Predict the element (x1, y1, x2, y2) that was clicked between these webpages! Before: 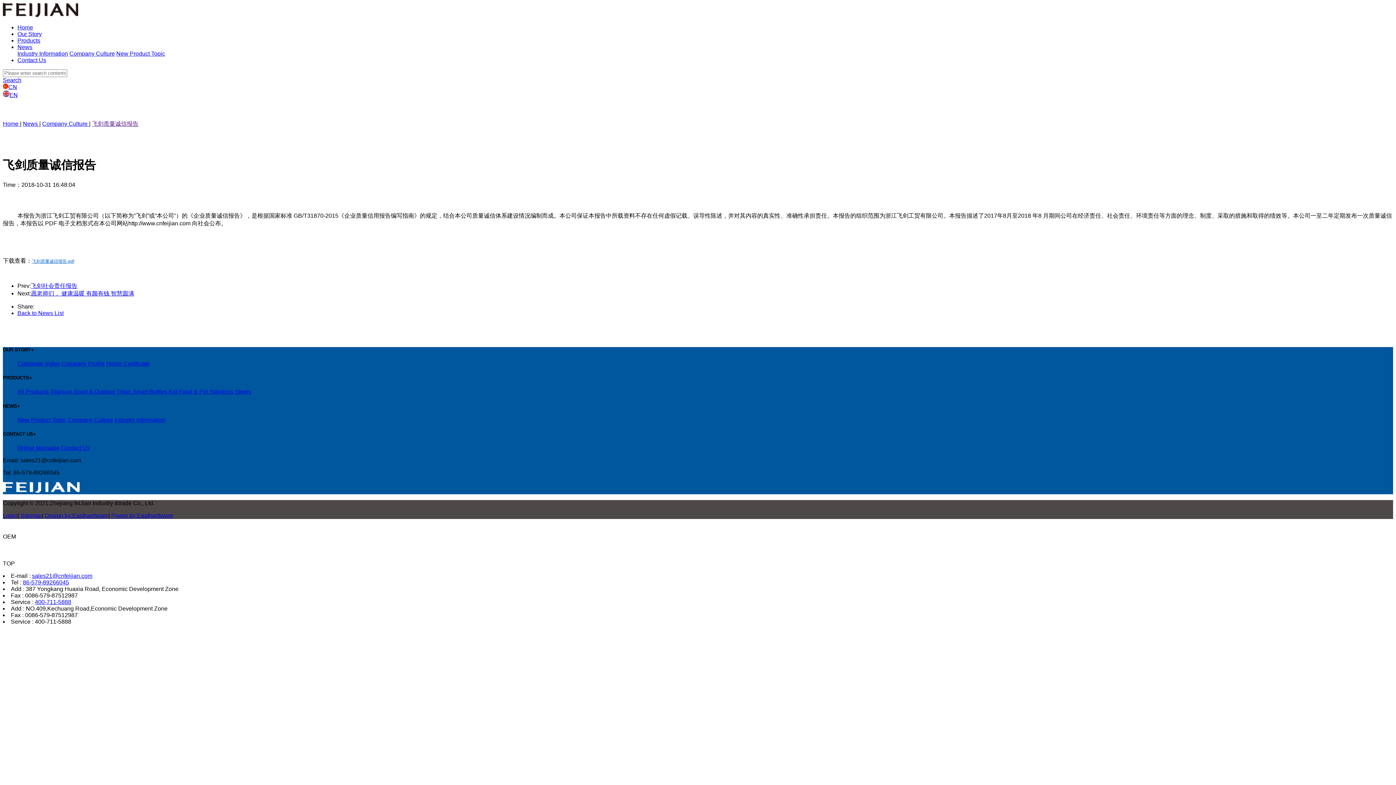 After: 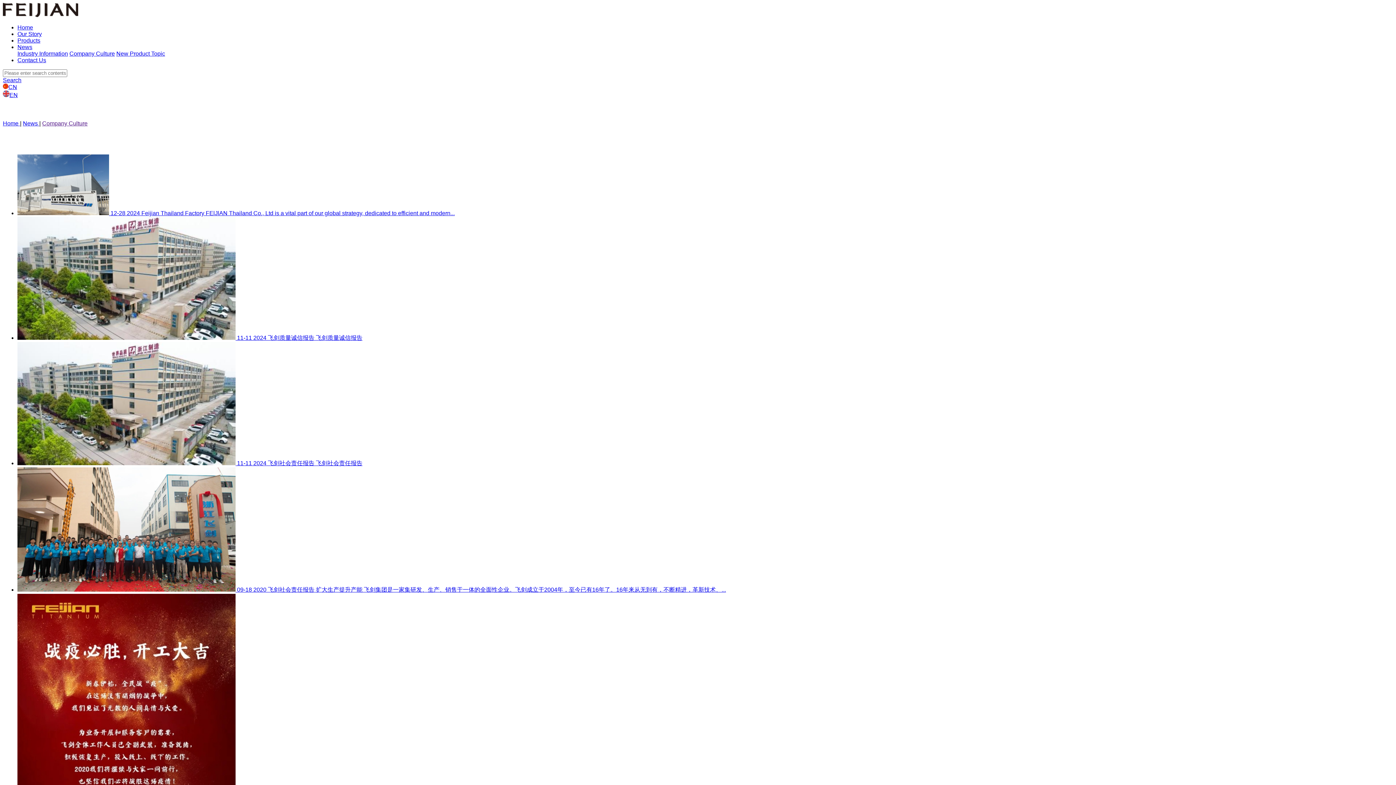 Action: label: Company Culture bbox: (67, 416, 113, 423)